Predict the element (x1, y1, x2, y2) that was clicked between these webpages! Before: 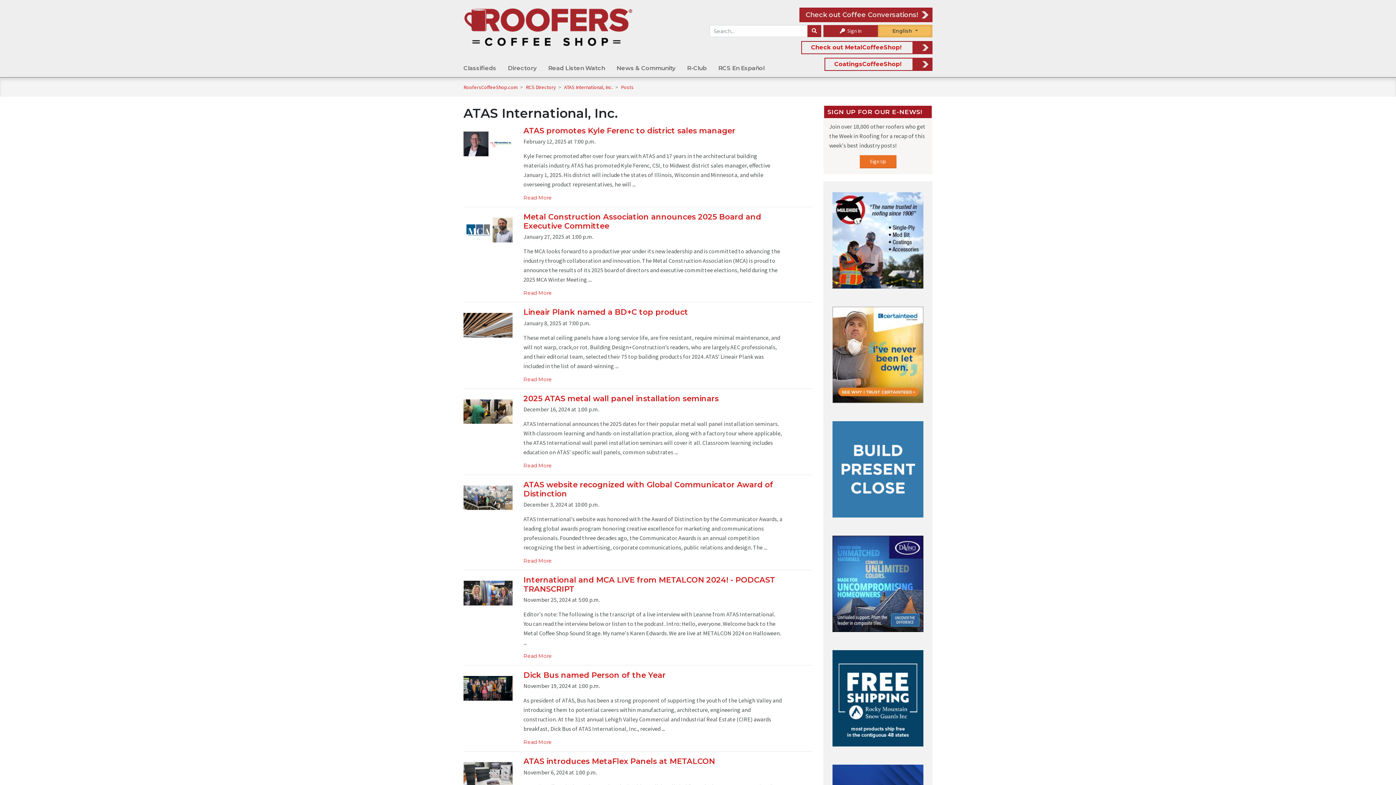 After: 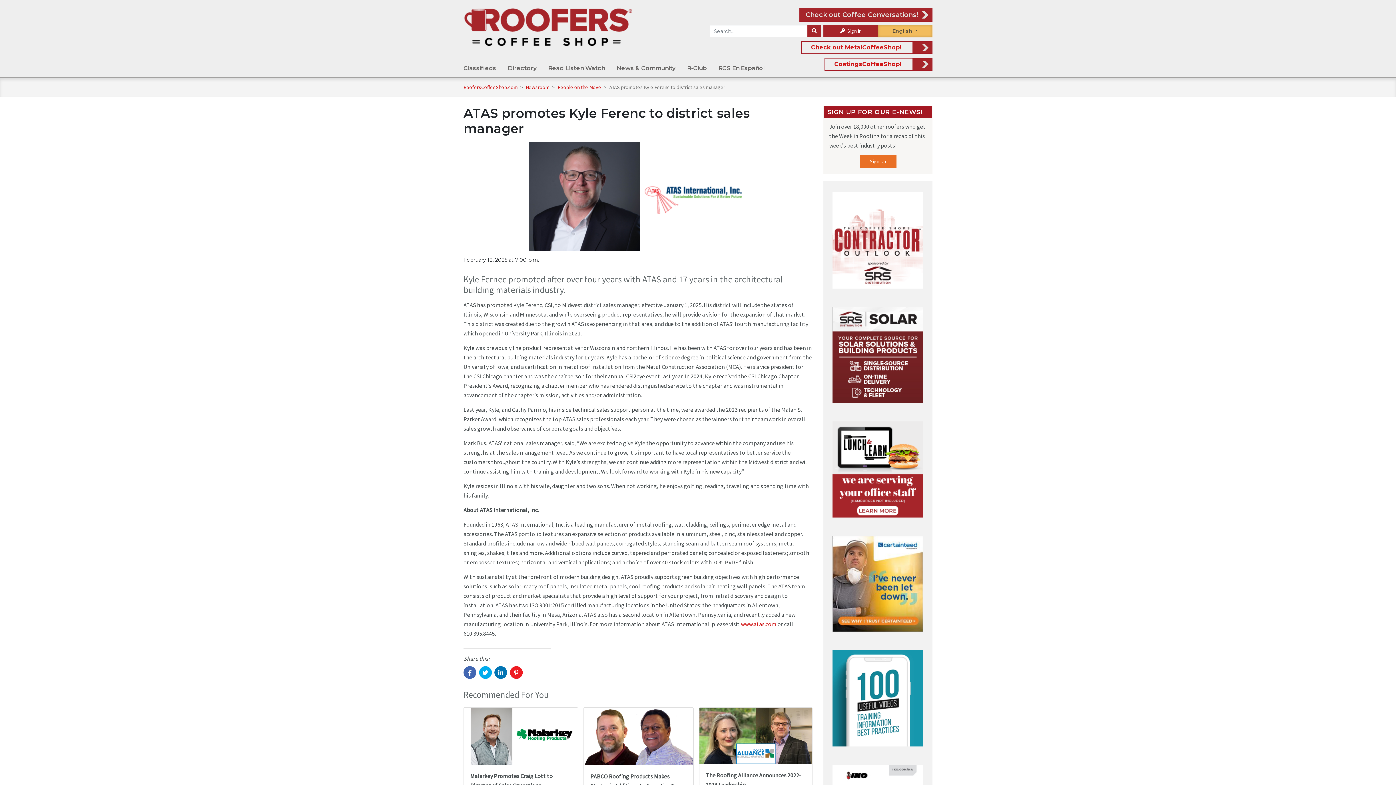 Action: label: ATAS promotes Kyle Ferenc to district sales manager bbox: (523, 126, 735, 135)